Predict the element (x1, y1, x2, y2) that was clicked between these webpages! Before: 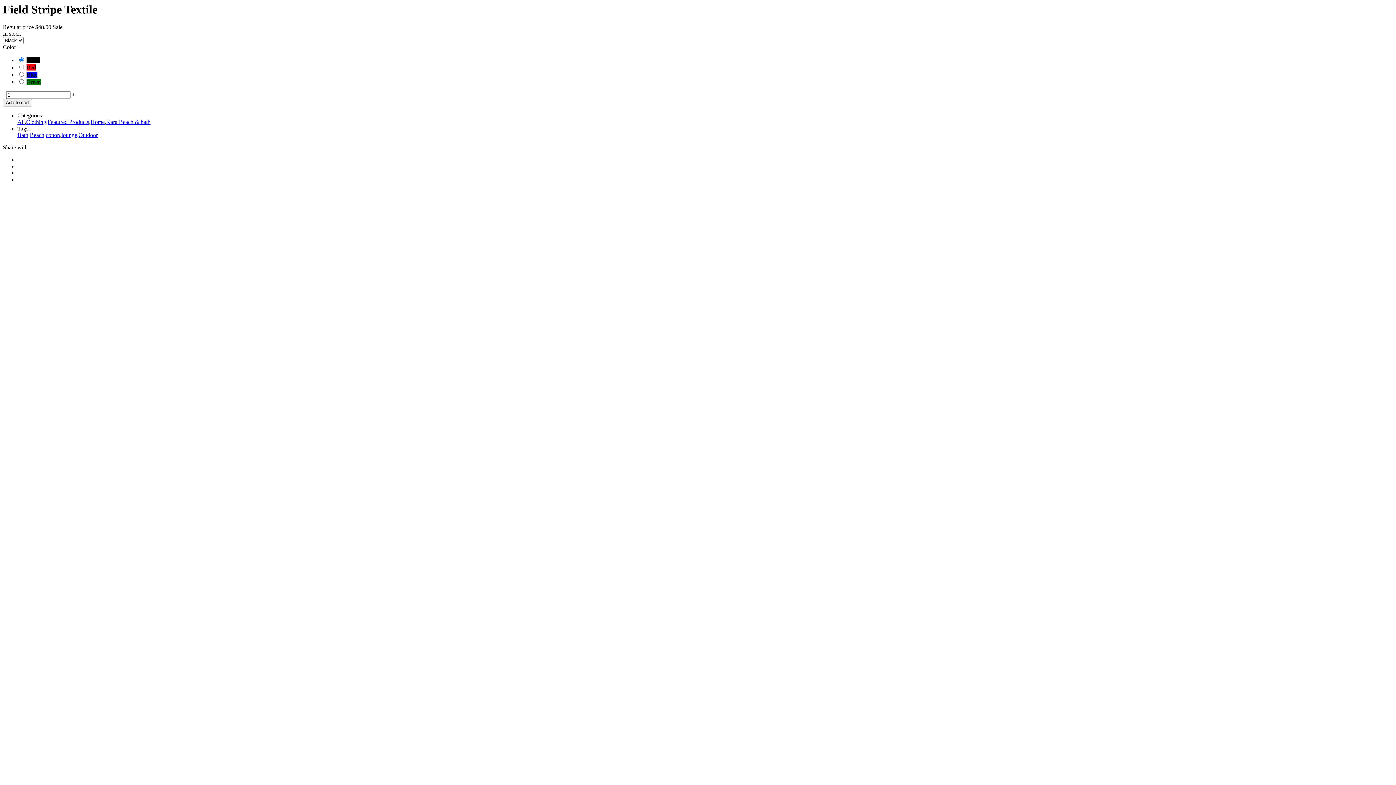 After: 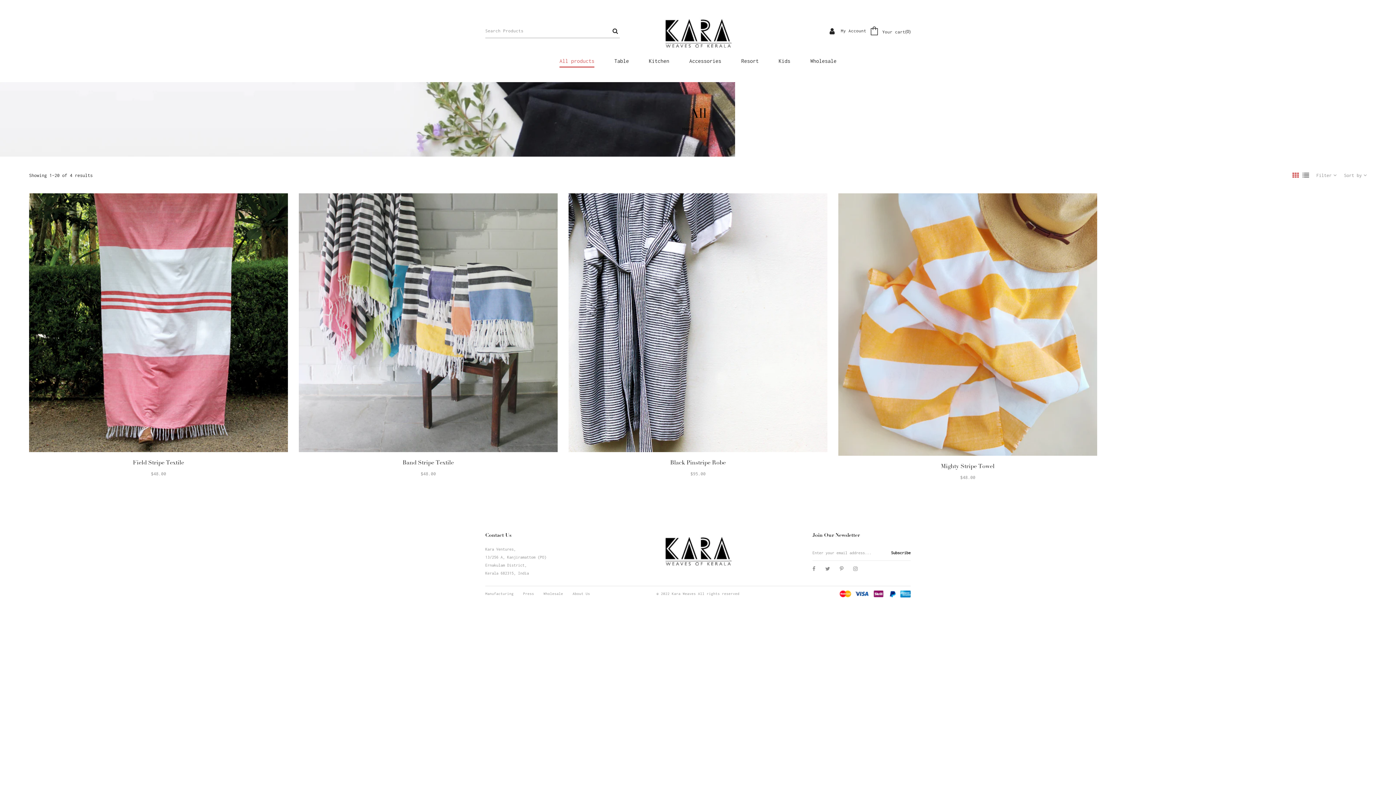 Action: label: Bath bbox: (17, 132, 28, 138)